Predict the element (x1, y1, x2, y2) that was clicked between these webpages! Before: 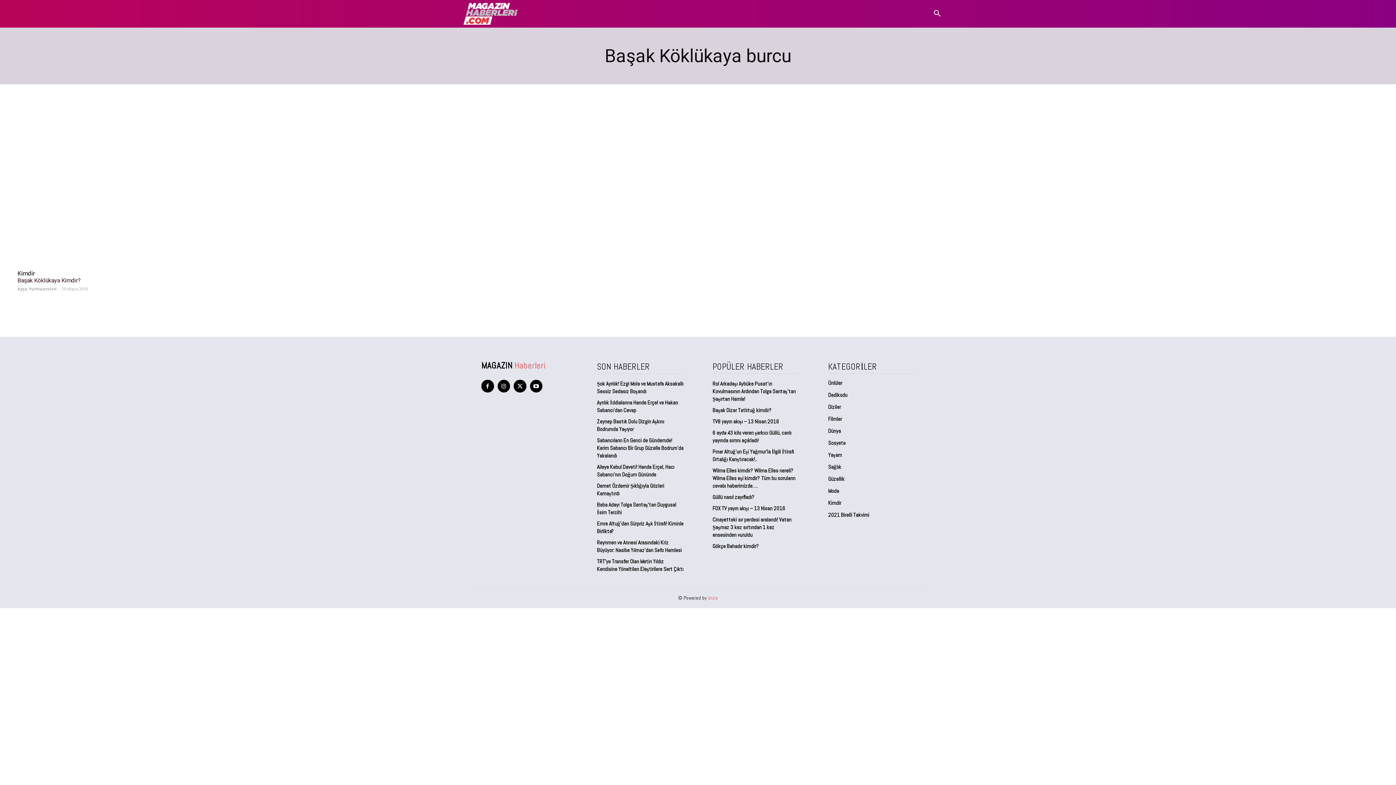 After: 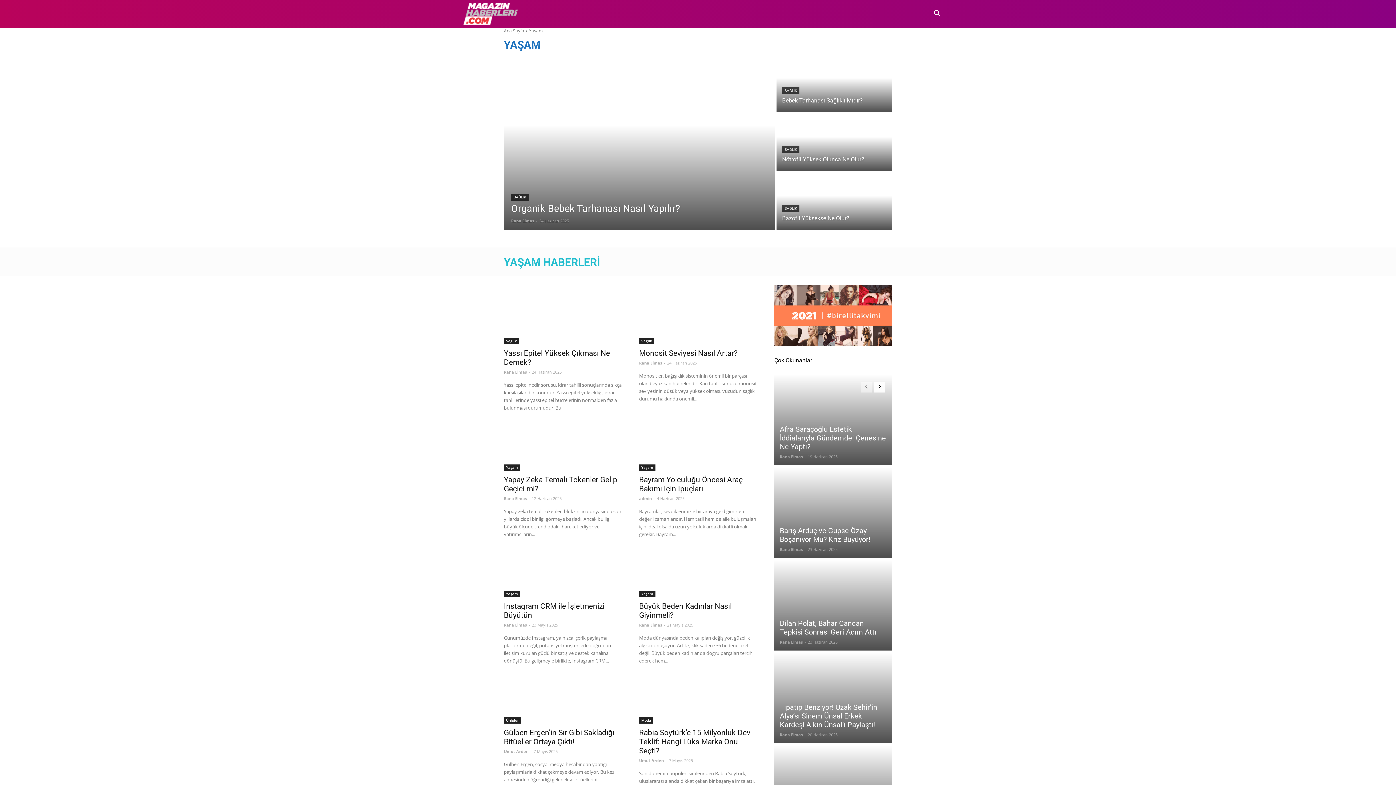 Action: bbox: (828, 449, 914, 461) label: Yaşam